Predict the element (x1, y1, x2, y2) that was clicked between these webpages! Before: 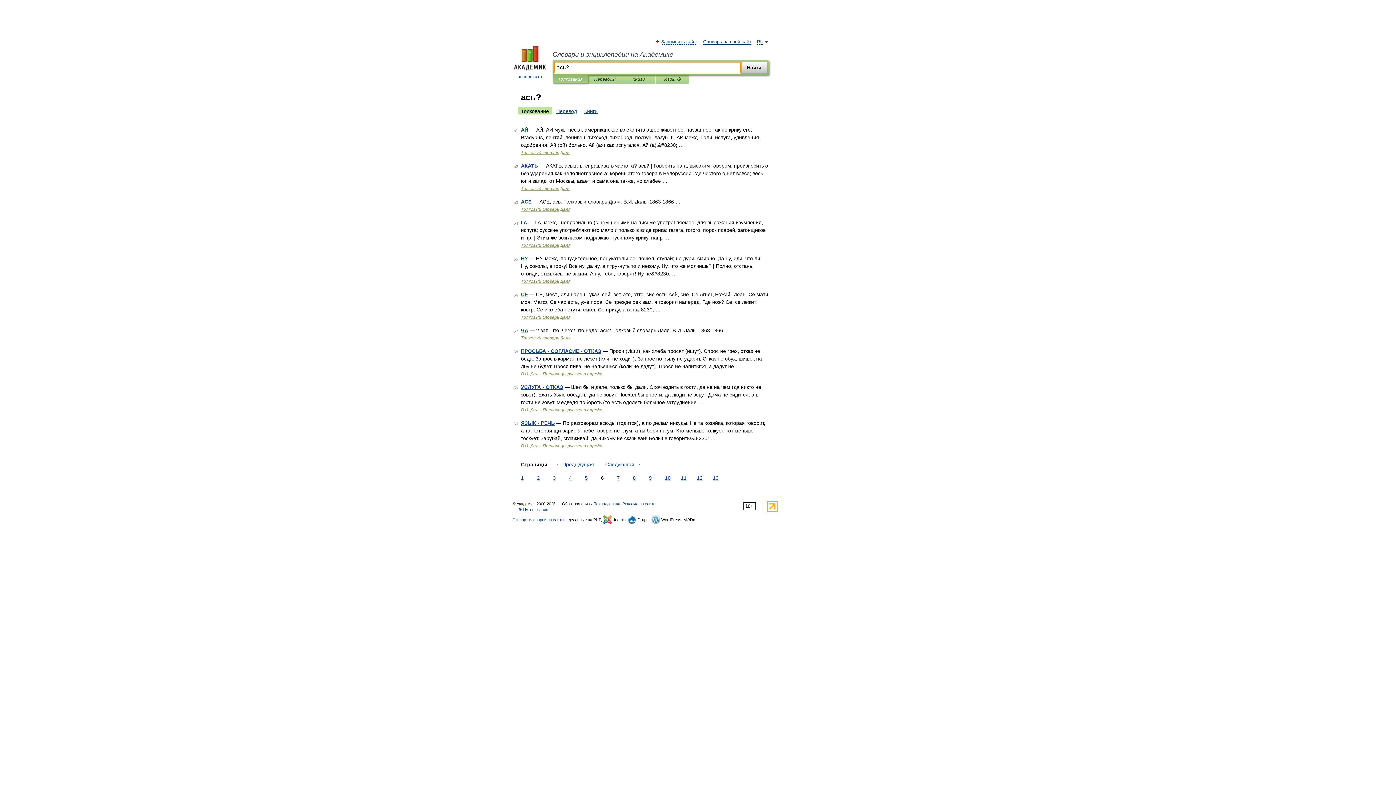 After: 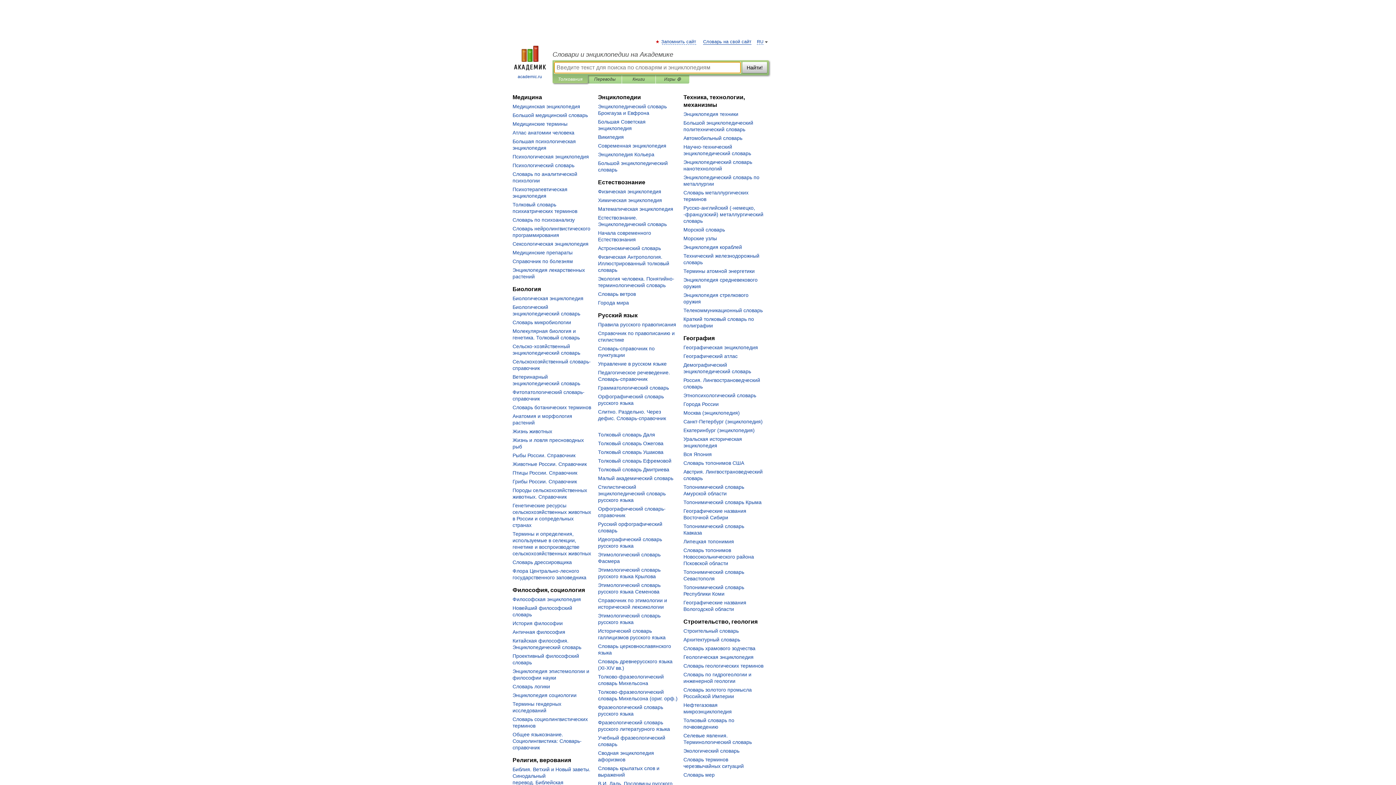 Action: bbox: (552, 50, 769, 58) label: Словари и энциклопедии на Академике